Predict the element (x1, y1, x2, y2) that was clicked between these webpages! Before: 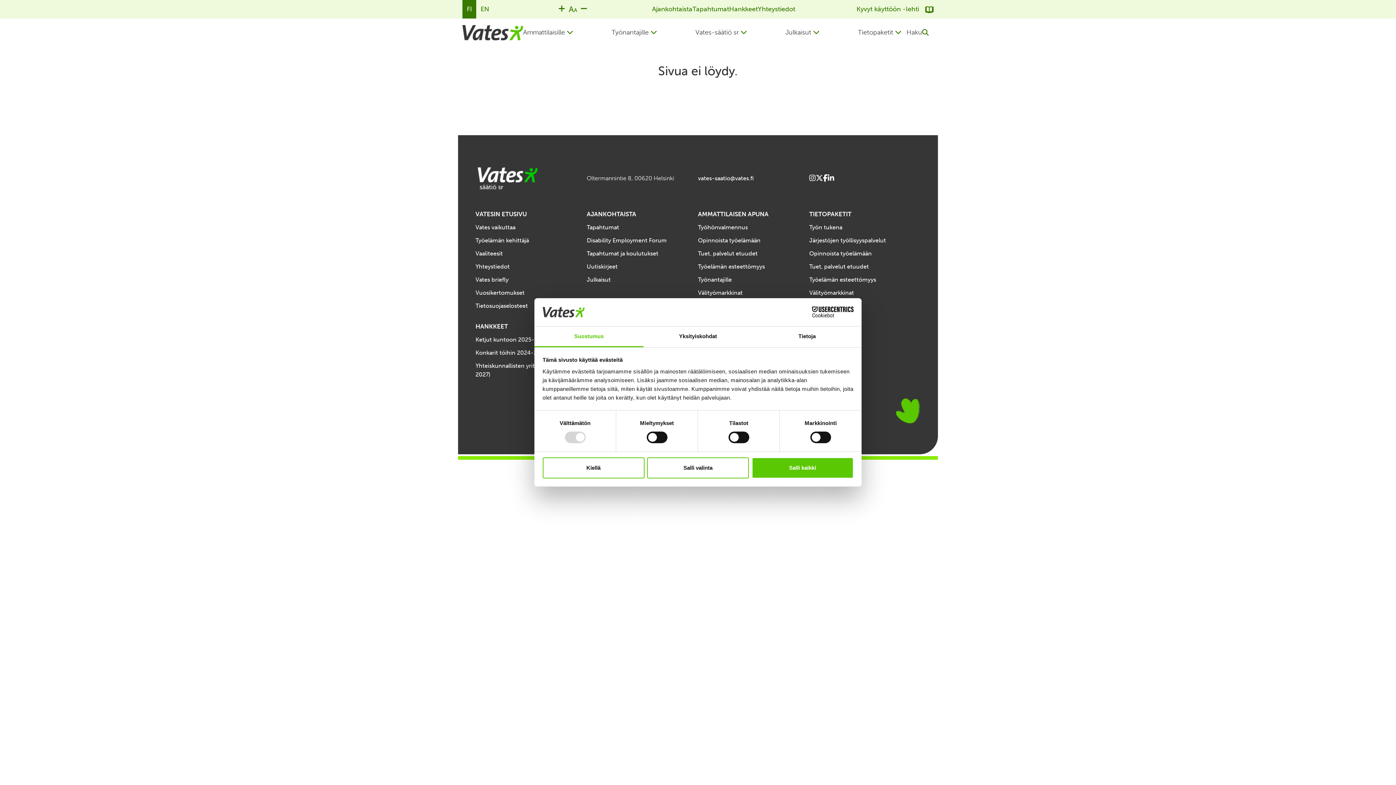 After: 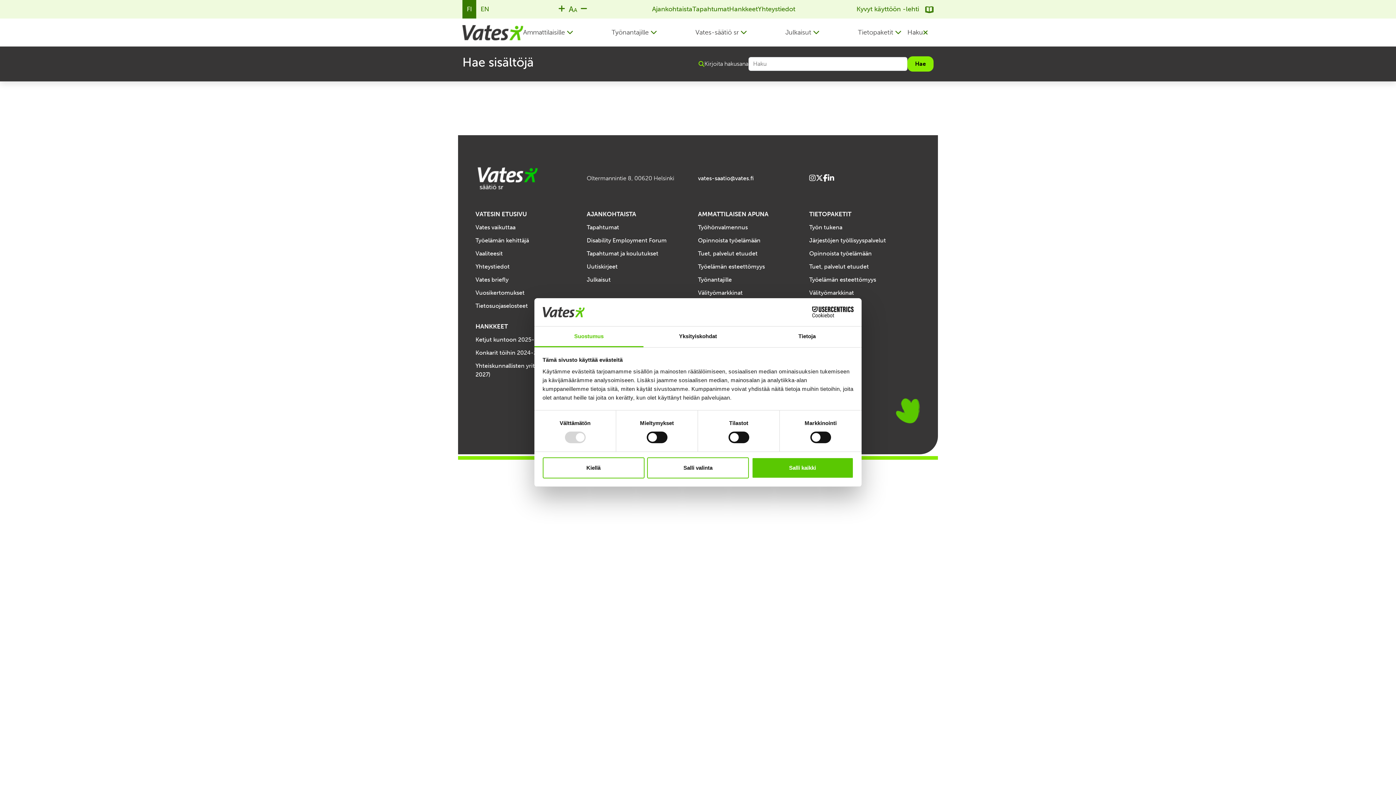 Action: bbox: (901, 18, 933, 46) label: Open search